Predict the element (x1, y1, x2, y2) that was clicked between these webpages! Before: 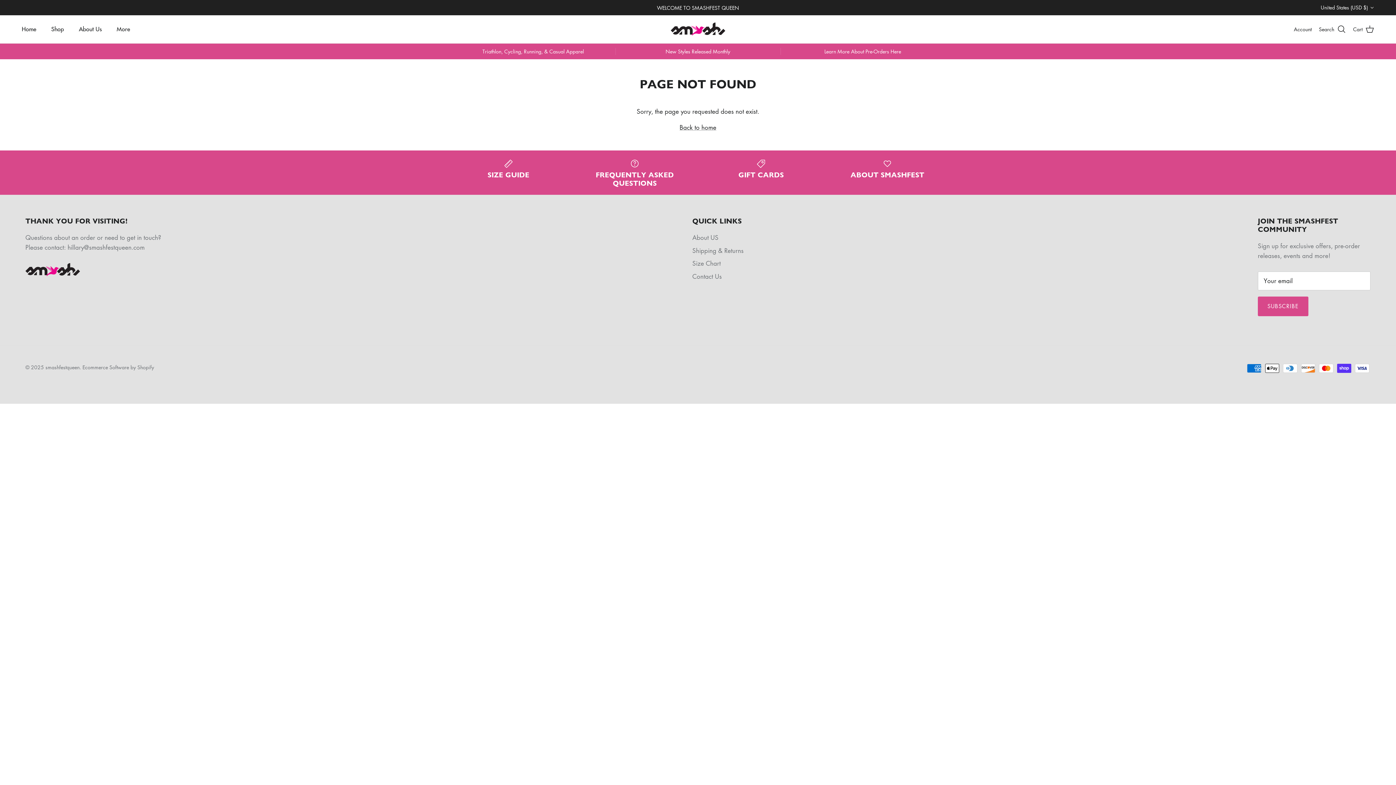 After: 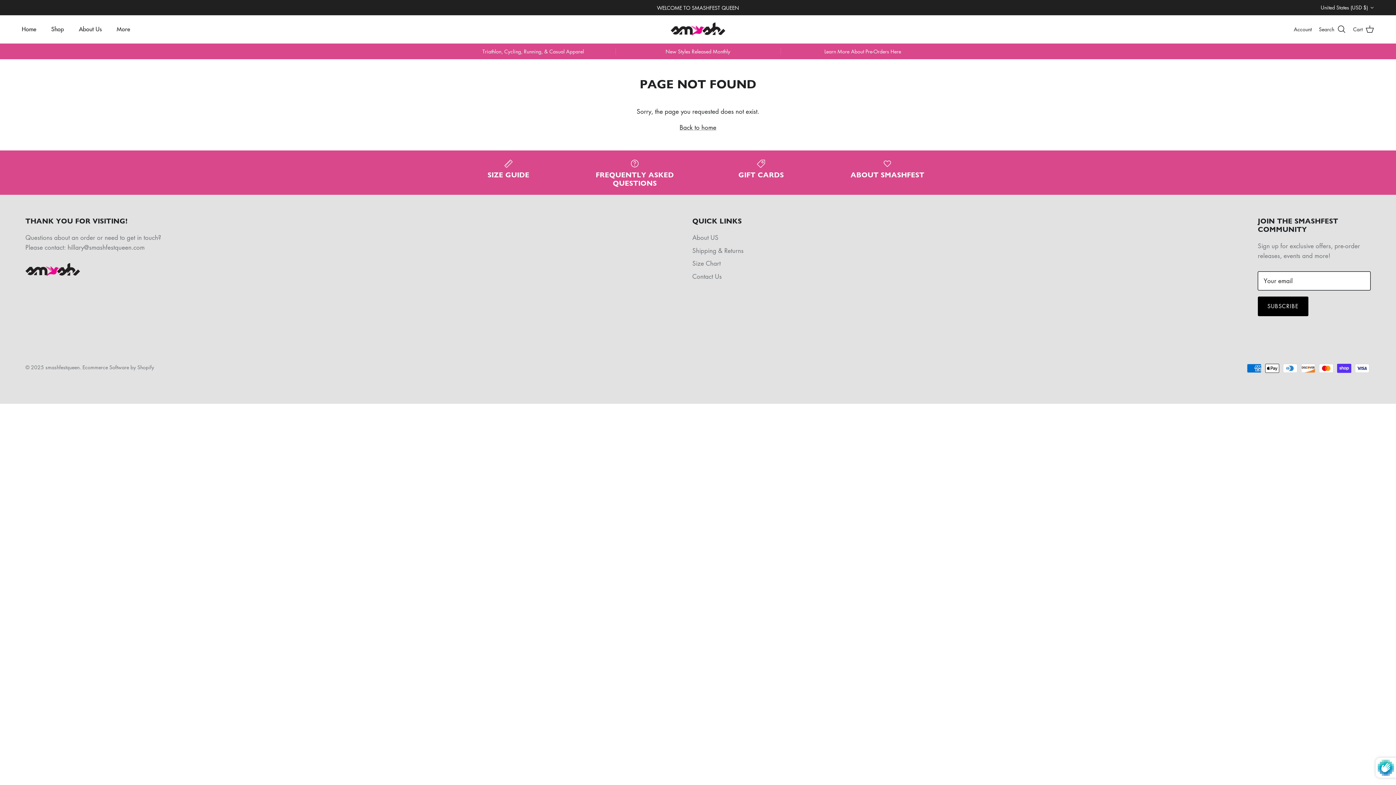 Action: bbox: (1258, 296, 1308, 316) label: SUBSCRIBE